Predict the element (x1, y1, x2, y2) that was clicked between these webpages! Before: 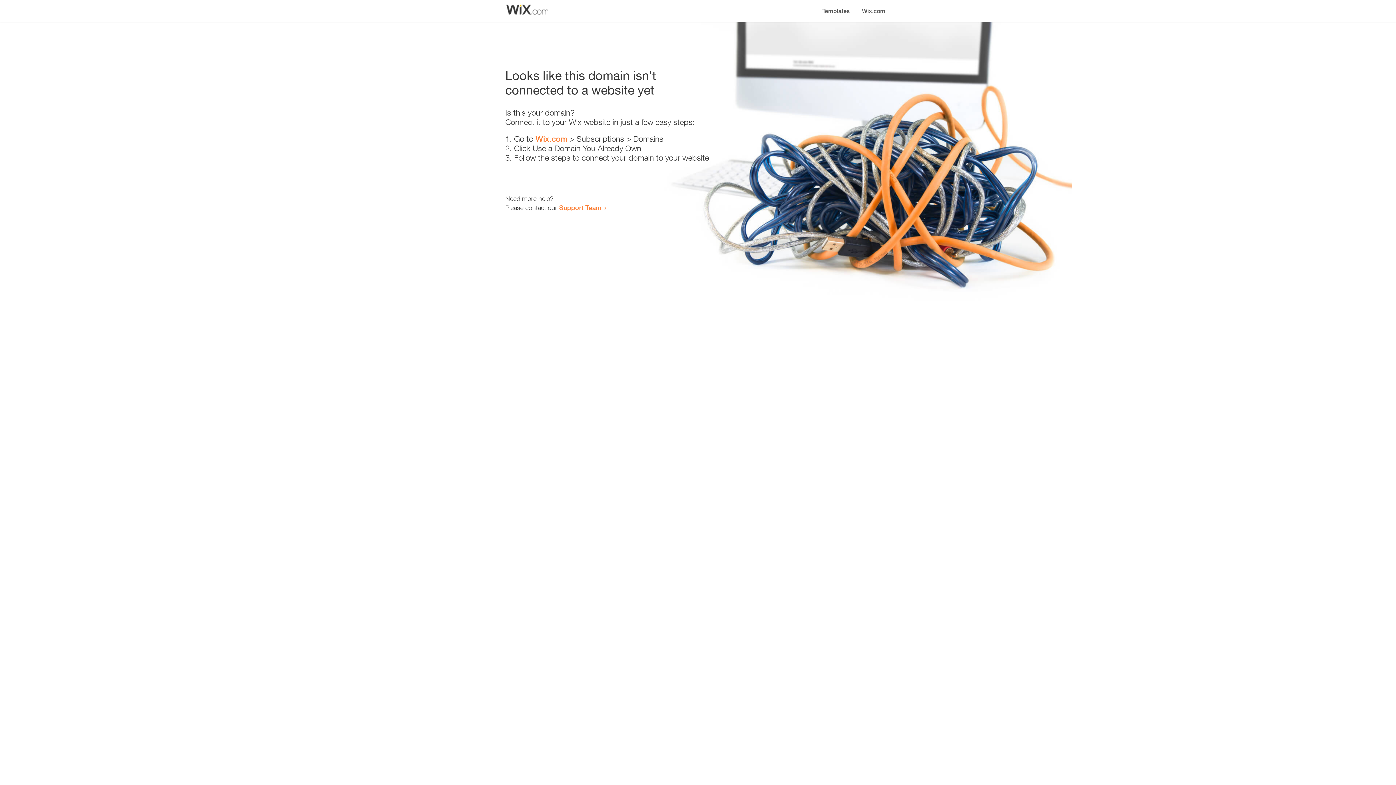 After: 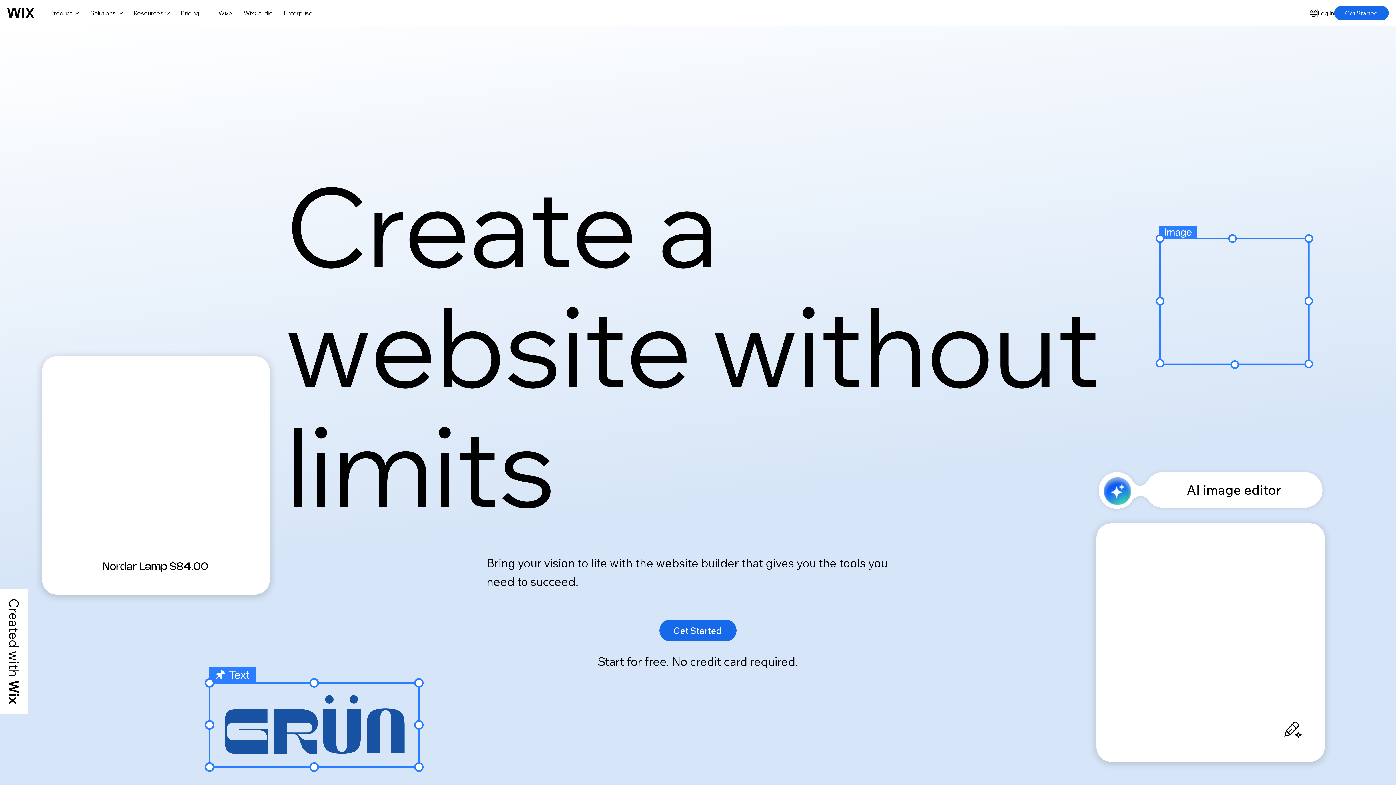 Action: bbox: (856, 0, 890, 14) label: Wix.com